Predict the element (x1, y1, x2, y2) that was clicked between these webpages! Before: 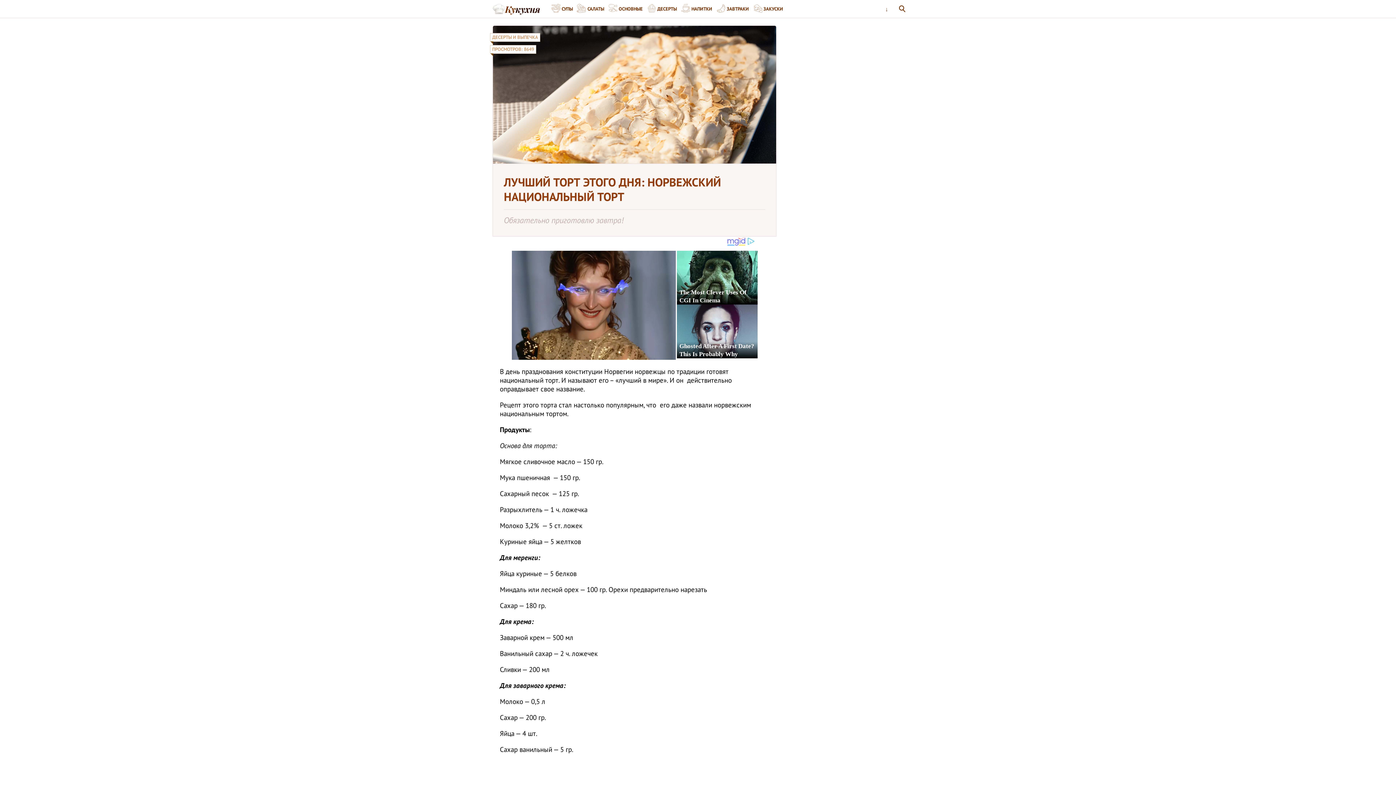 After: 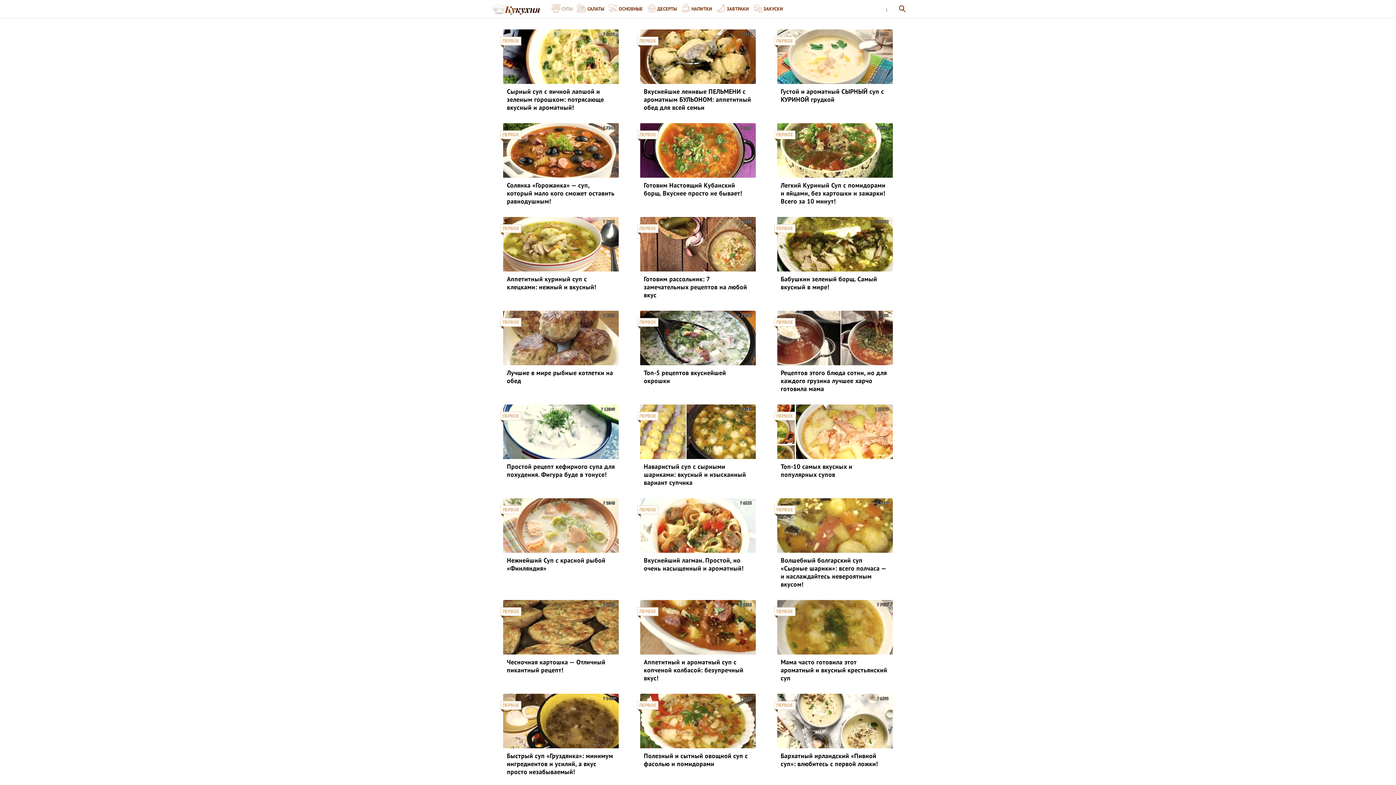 Action: label: СУПЫ bbox: (550, 0, 576, 17)